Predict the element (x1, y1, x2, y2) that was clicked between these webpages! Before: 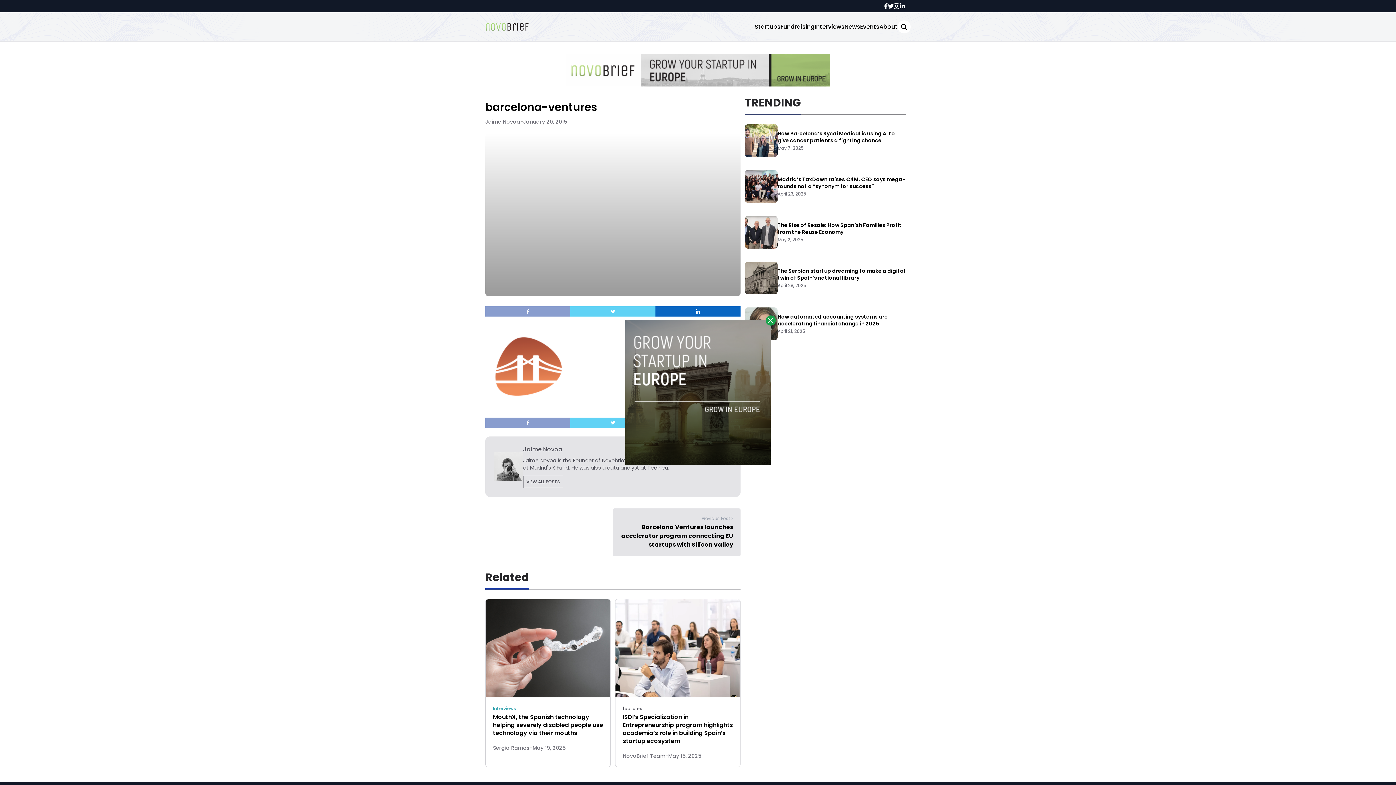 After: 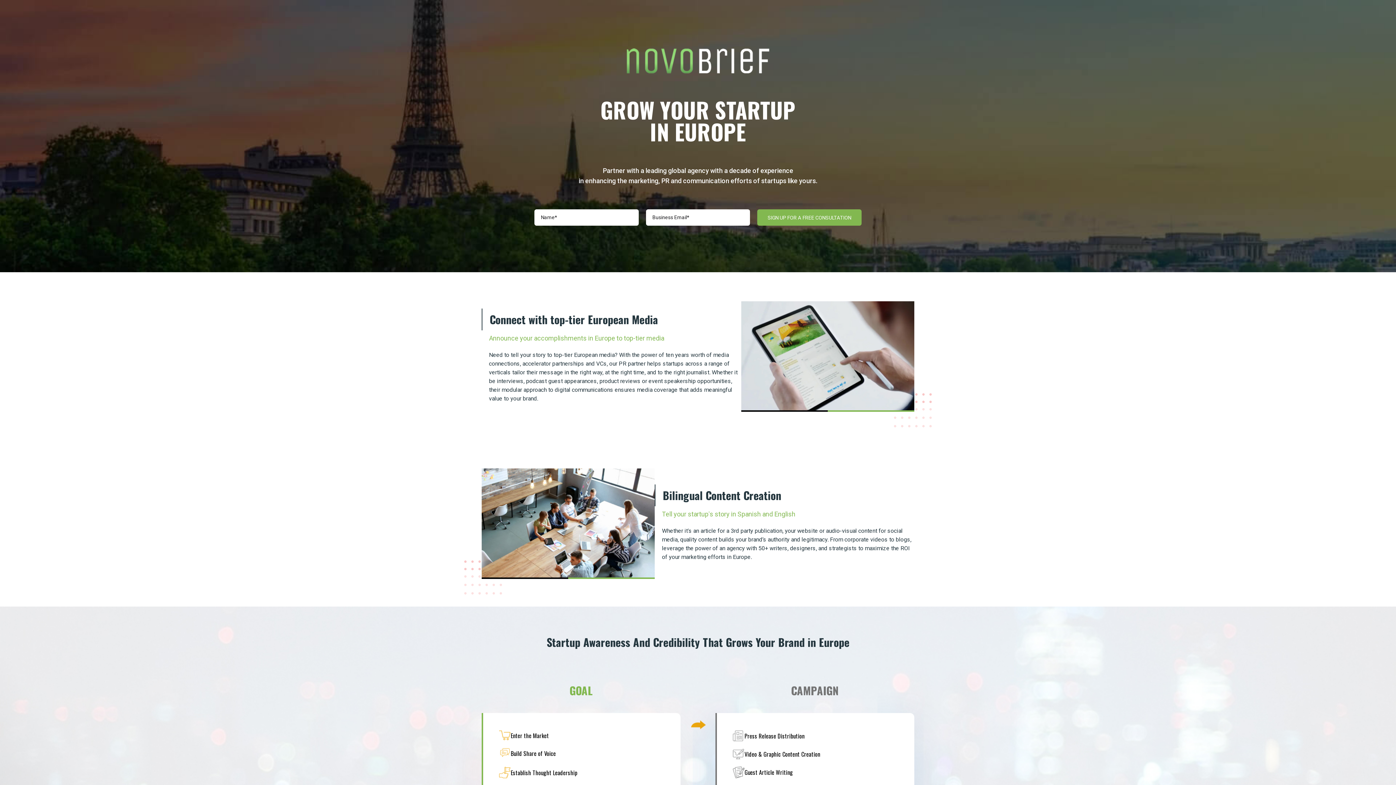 Action: bbox: (625, 320, 770, 465)